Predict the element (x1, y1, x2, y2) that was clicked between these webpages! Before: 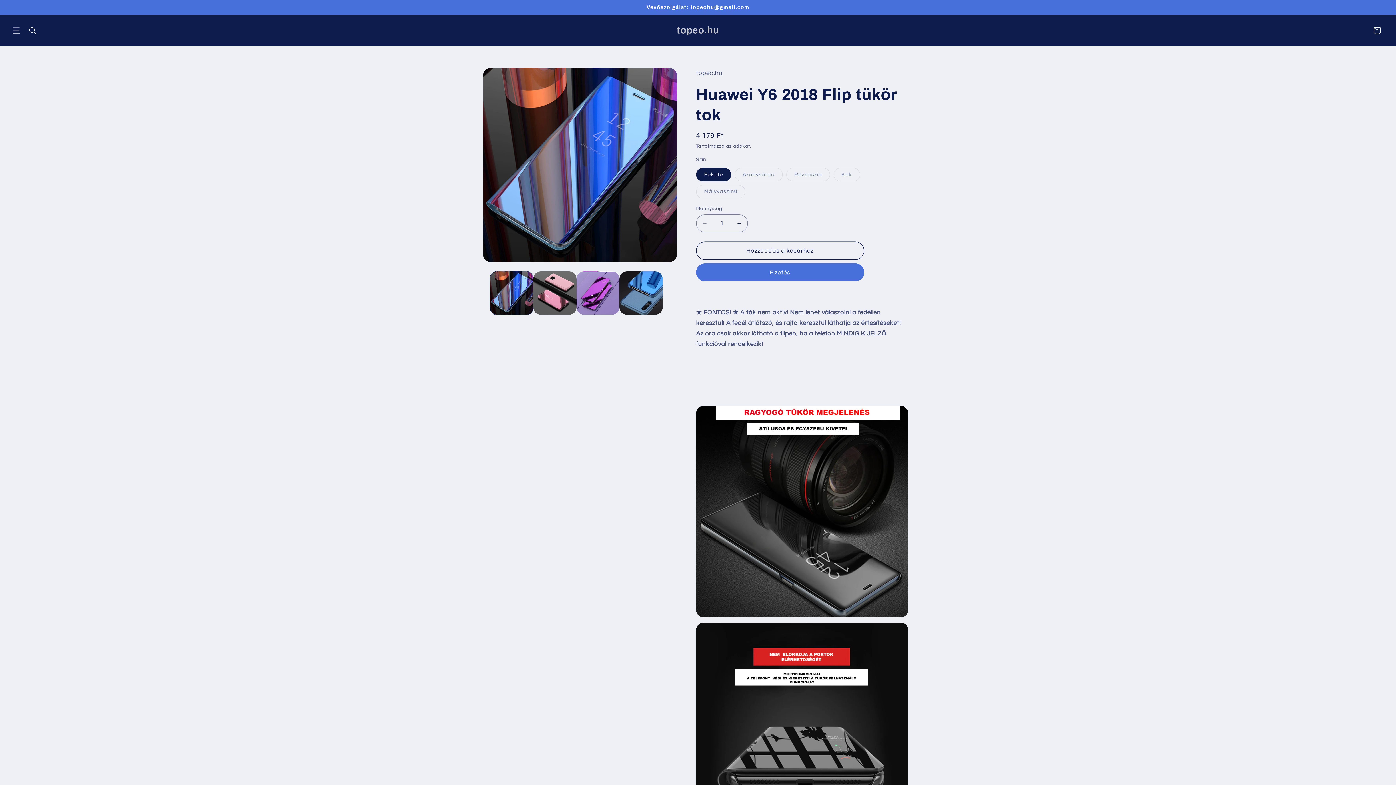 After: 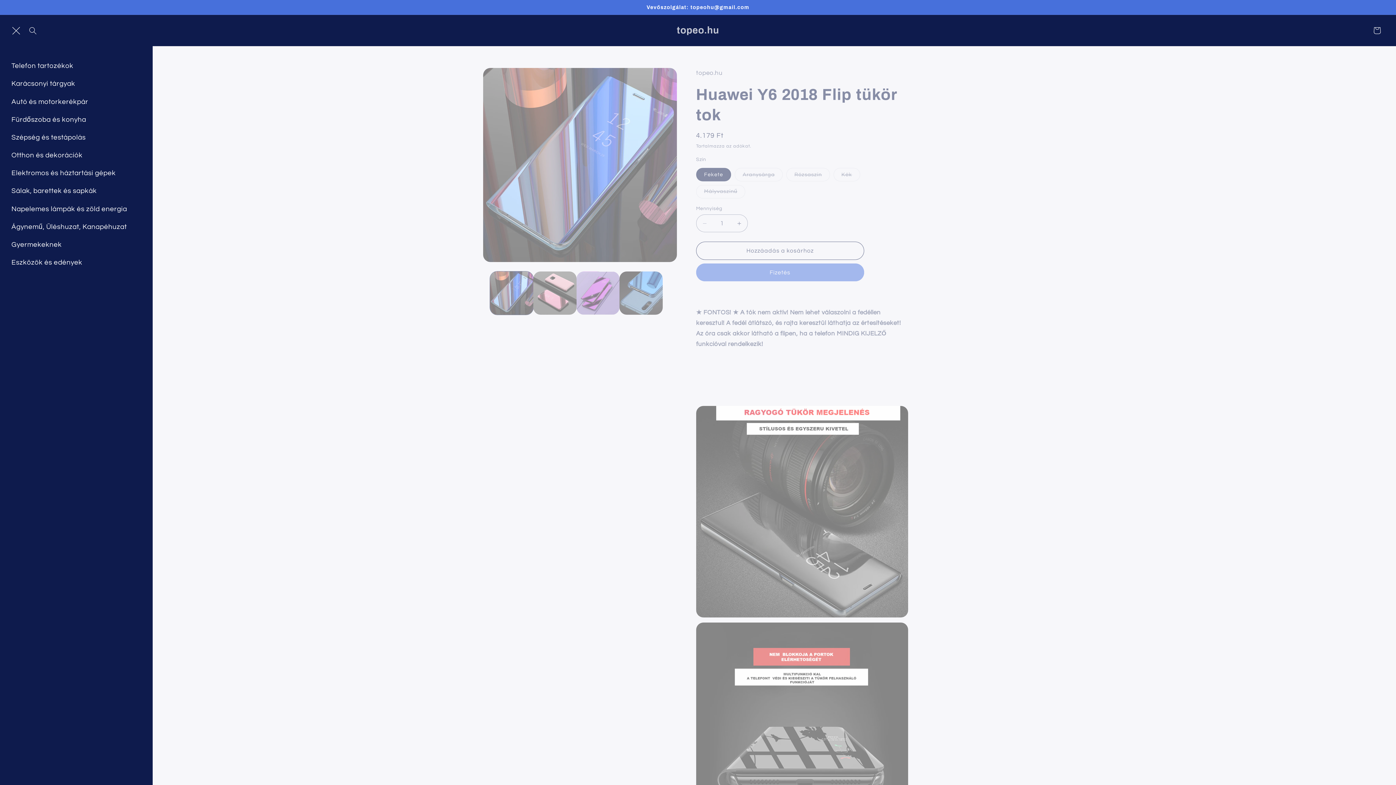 Action: label: Menü bbox: (7, 22, 24, 38)